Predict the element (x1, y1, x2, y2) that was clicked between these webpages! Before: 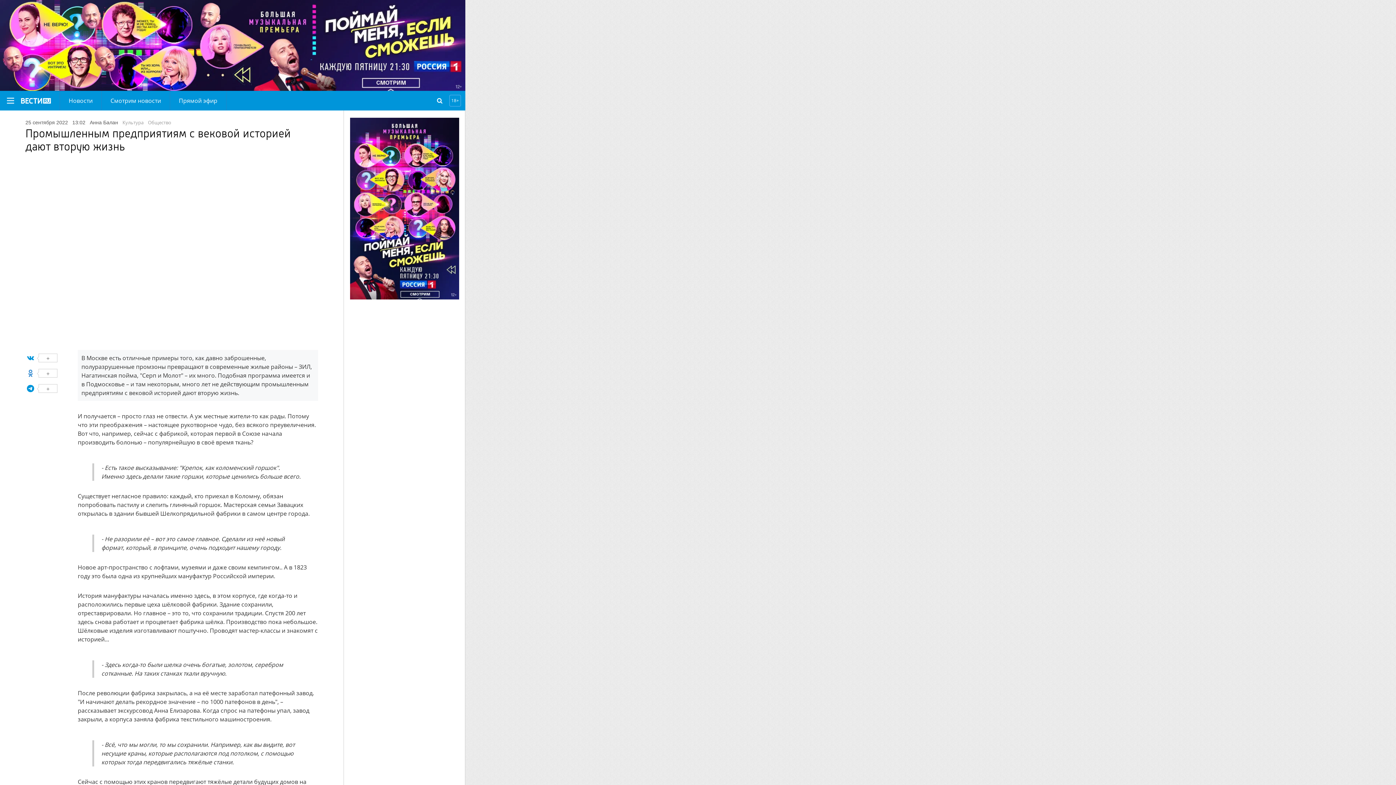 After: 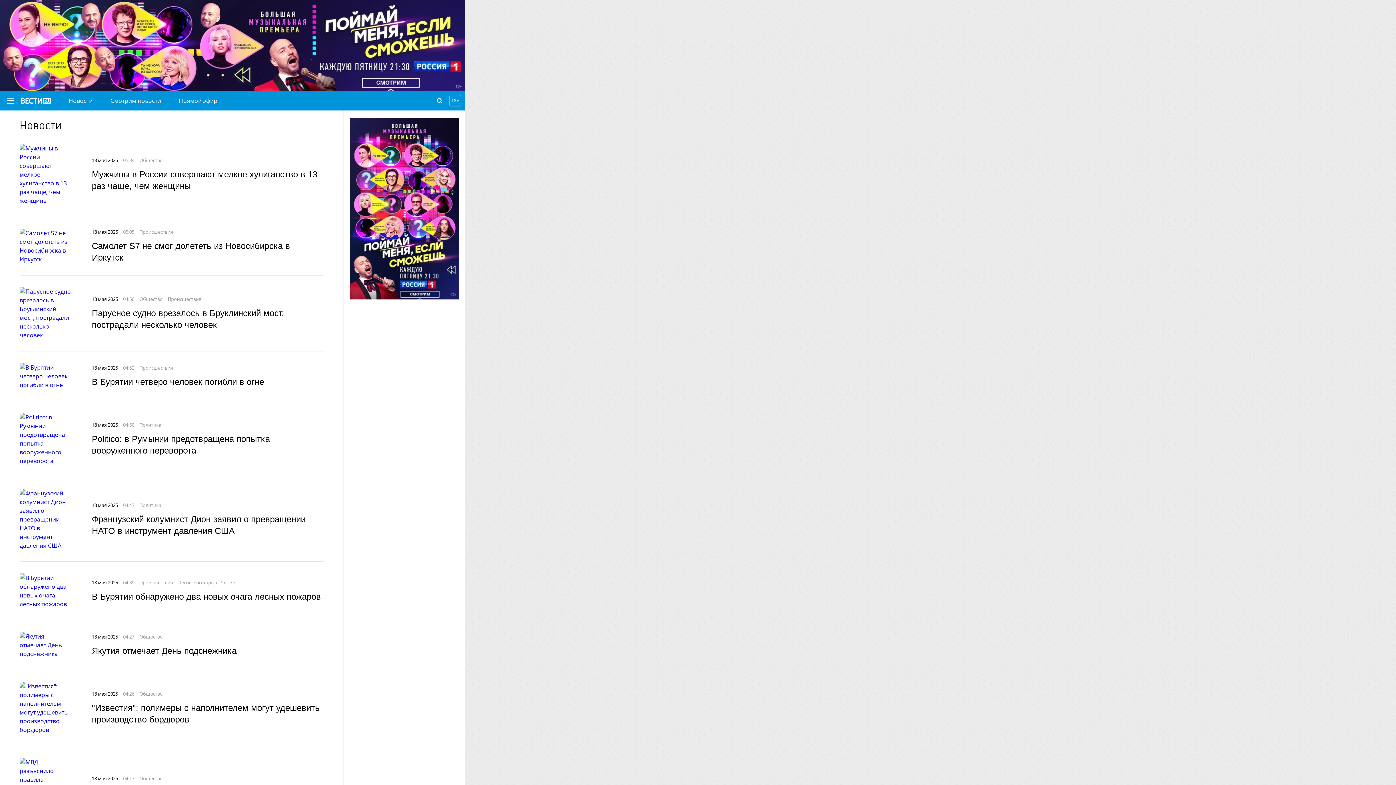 Action: label: Новости bbox: (60, 90, 101, 110)